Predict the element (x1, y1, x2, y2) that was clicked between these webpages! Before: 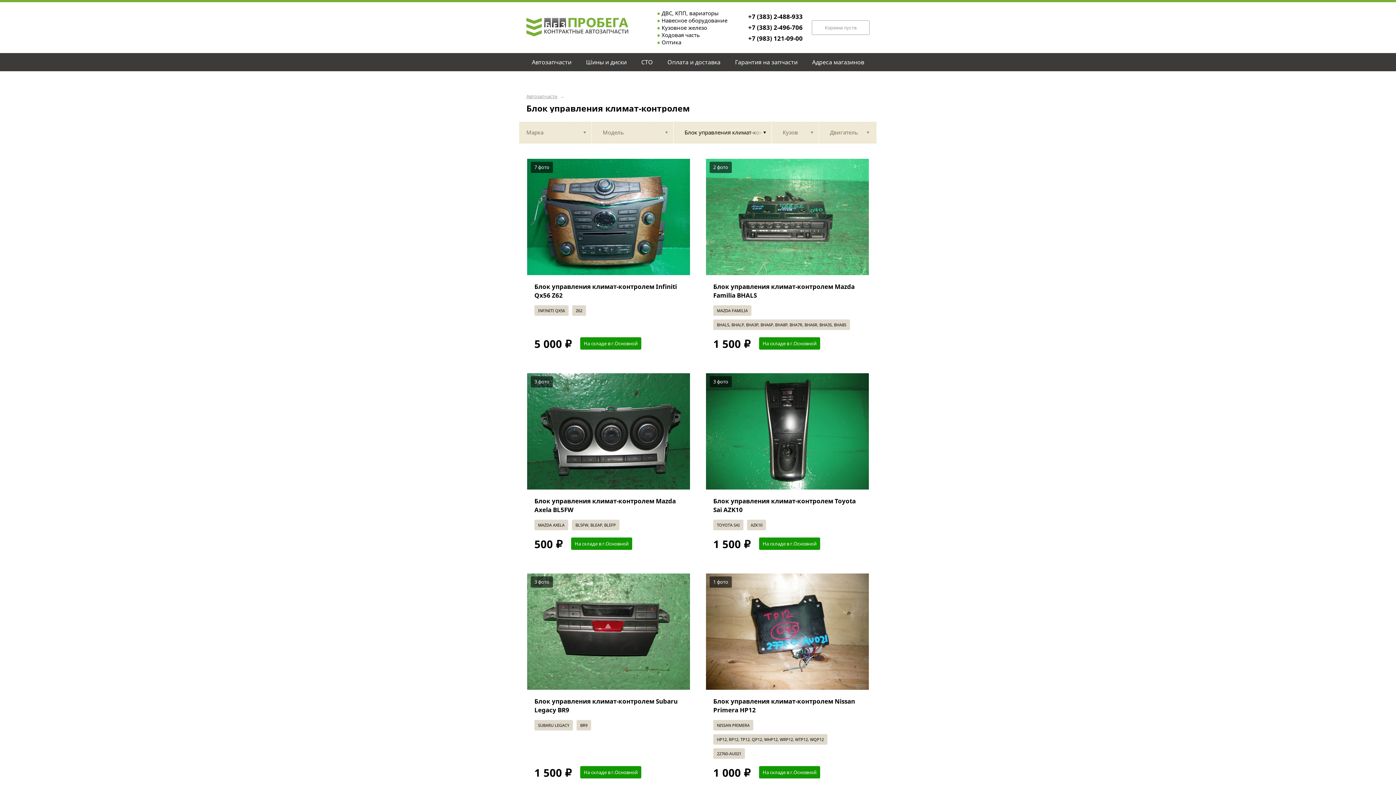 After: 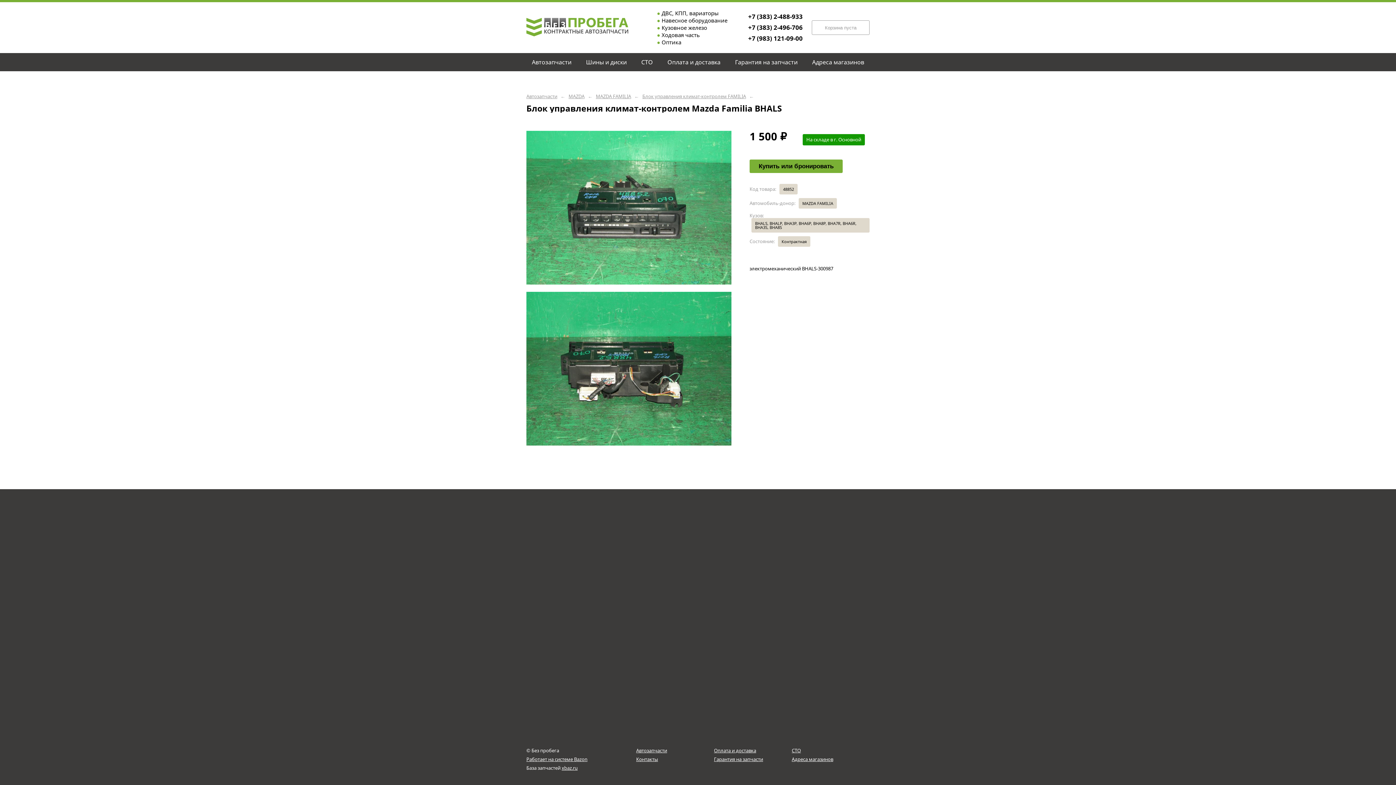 Action: bbox: (713, 282, 861, 300) label: Блок управления климат-контролем Mazda Familia BHALS